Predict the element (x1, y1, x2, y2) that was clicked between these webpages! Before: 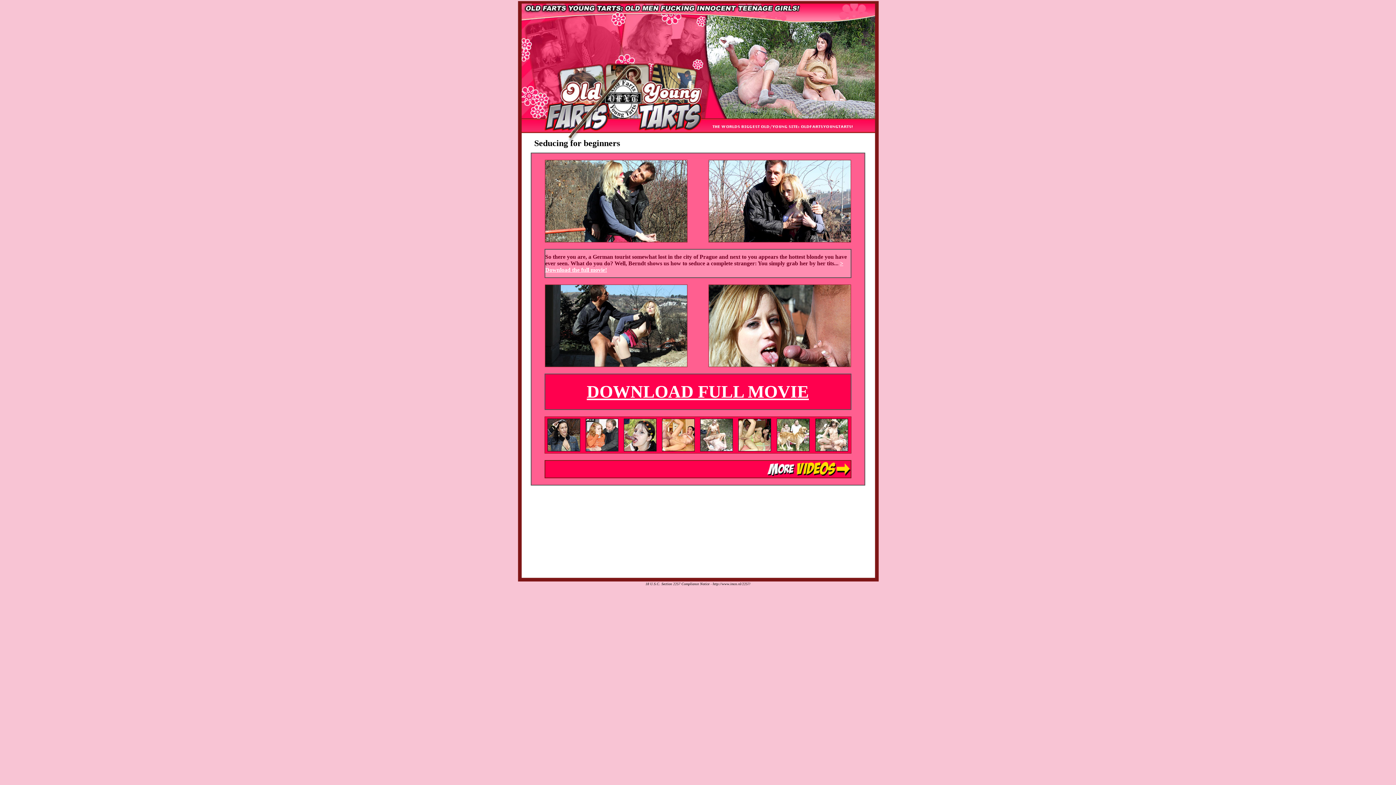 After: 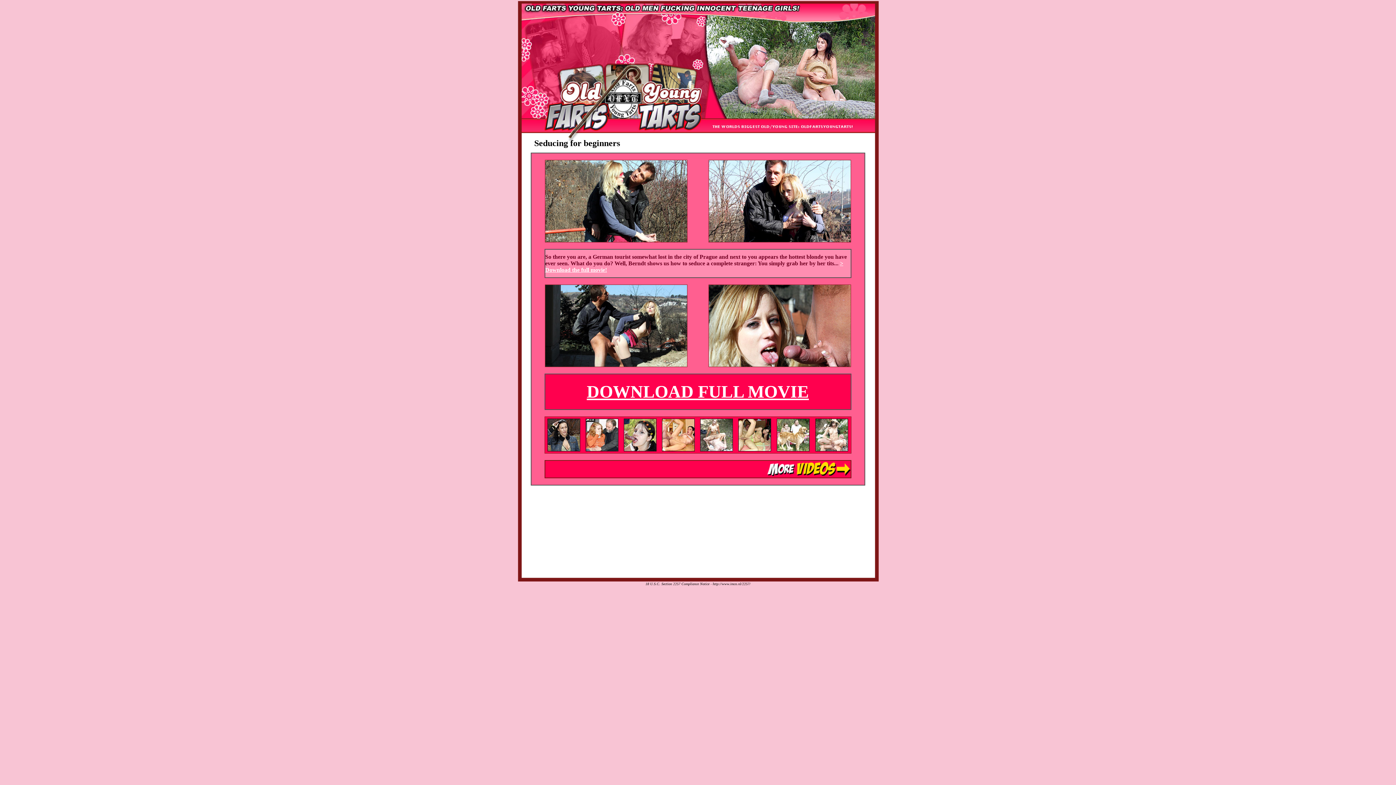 Action: bbox: (544, 237, 687, 243)